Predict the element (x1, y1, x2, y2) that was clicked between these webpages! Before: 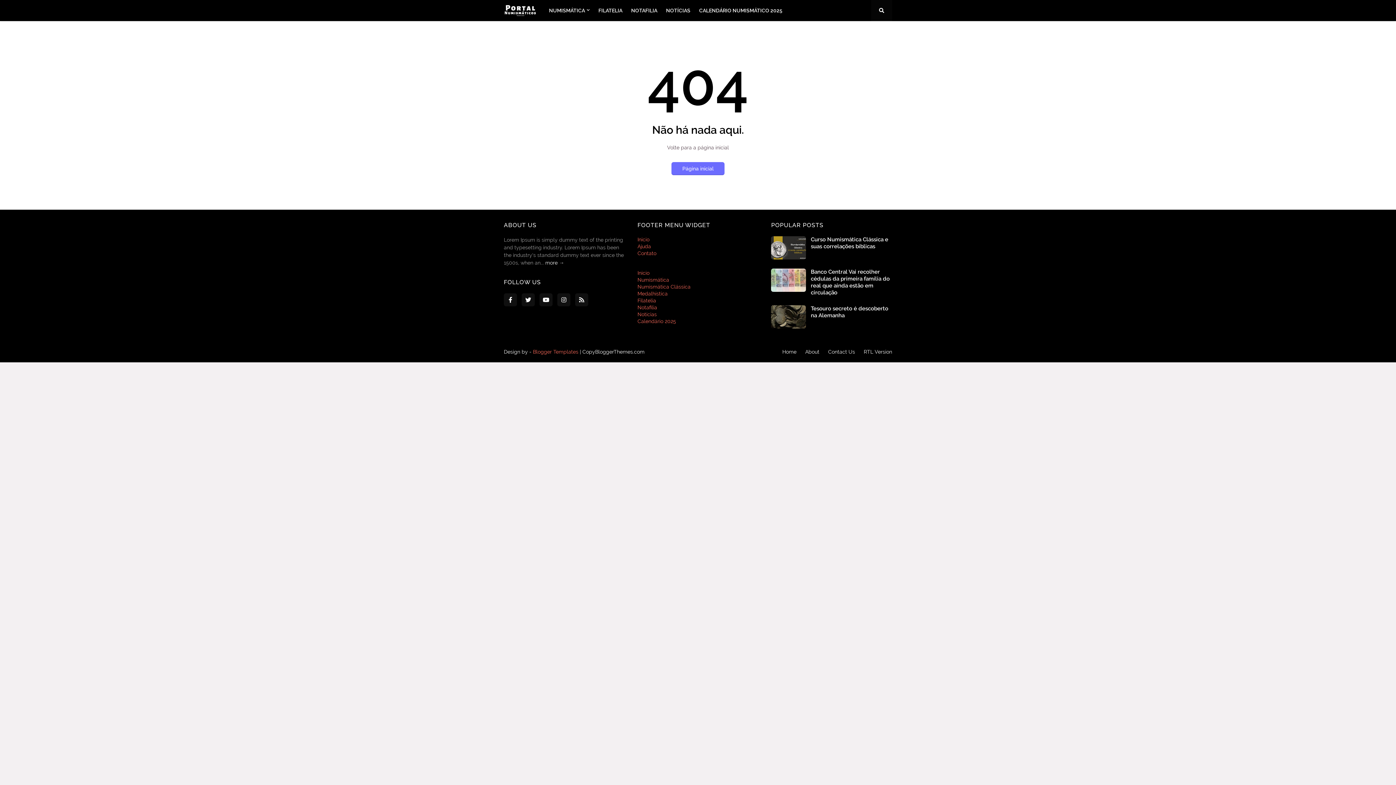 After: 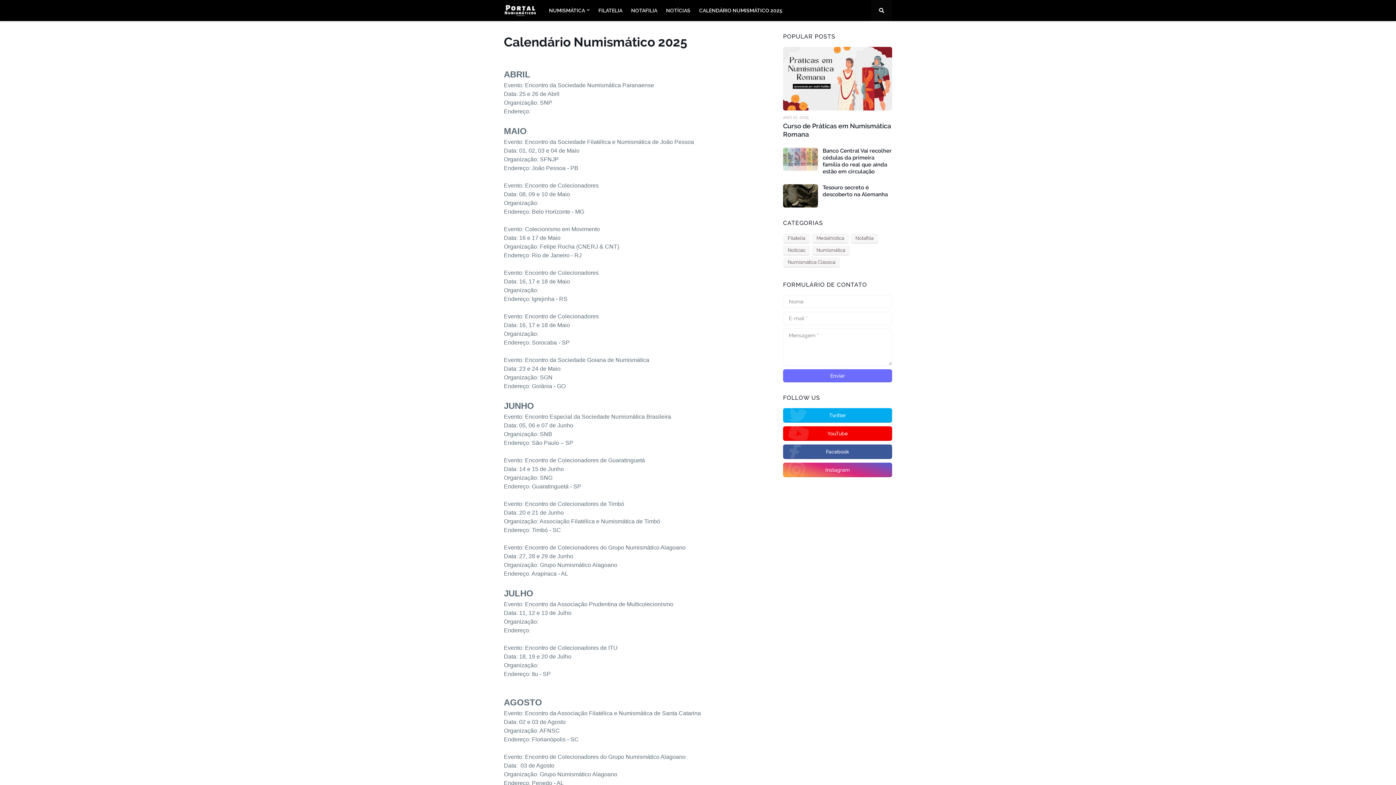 Action: bbox: (637, 318, 676, 324) label: Calendário 2025